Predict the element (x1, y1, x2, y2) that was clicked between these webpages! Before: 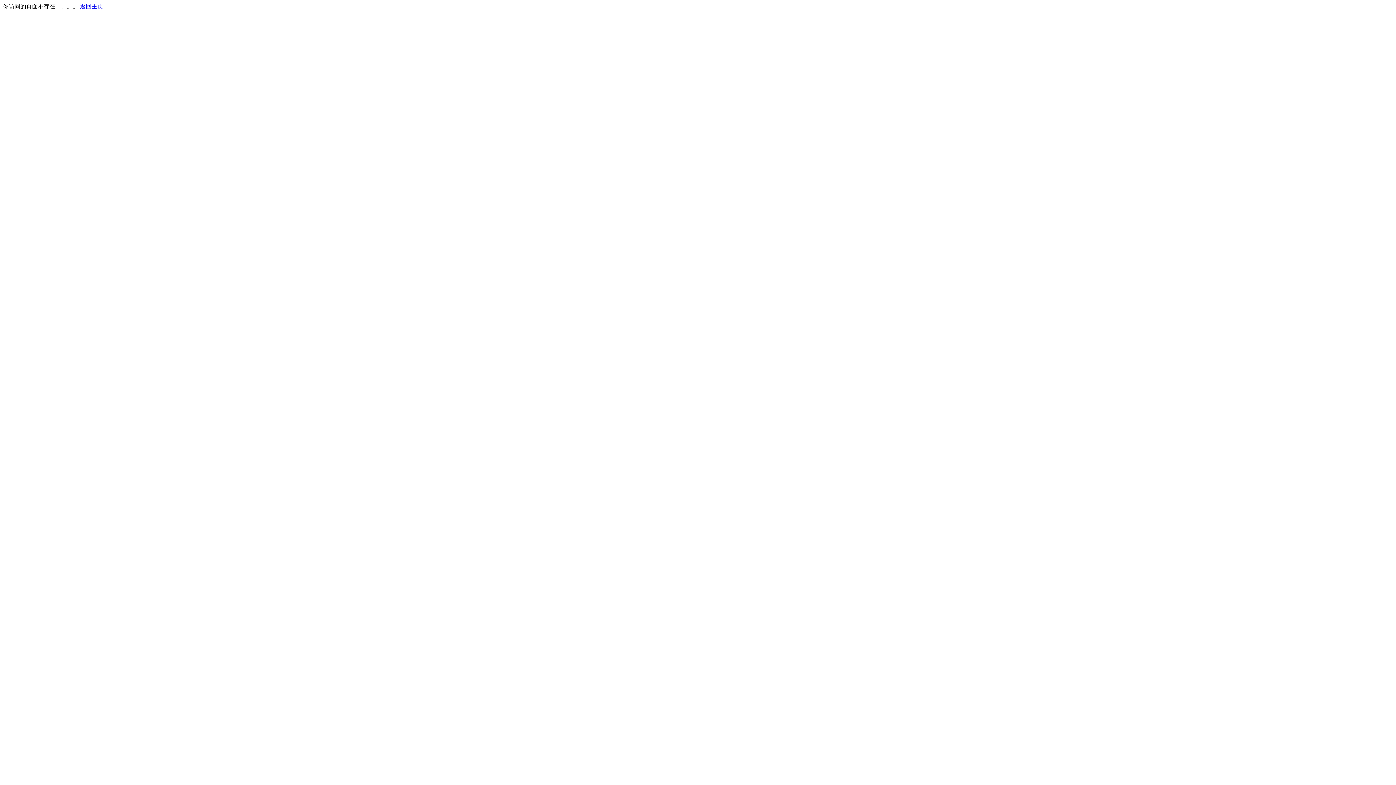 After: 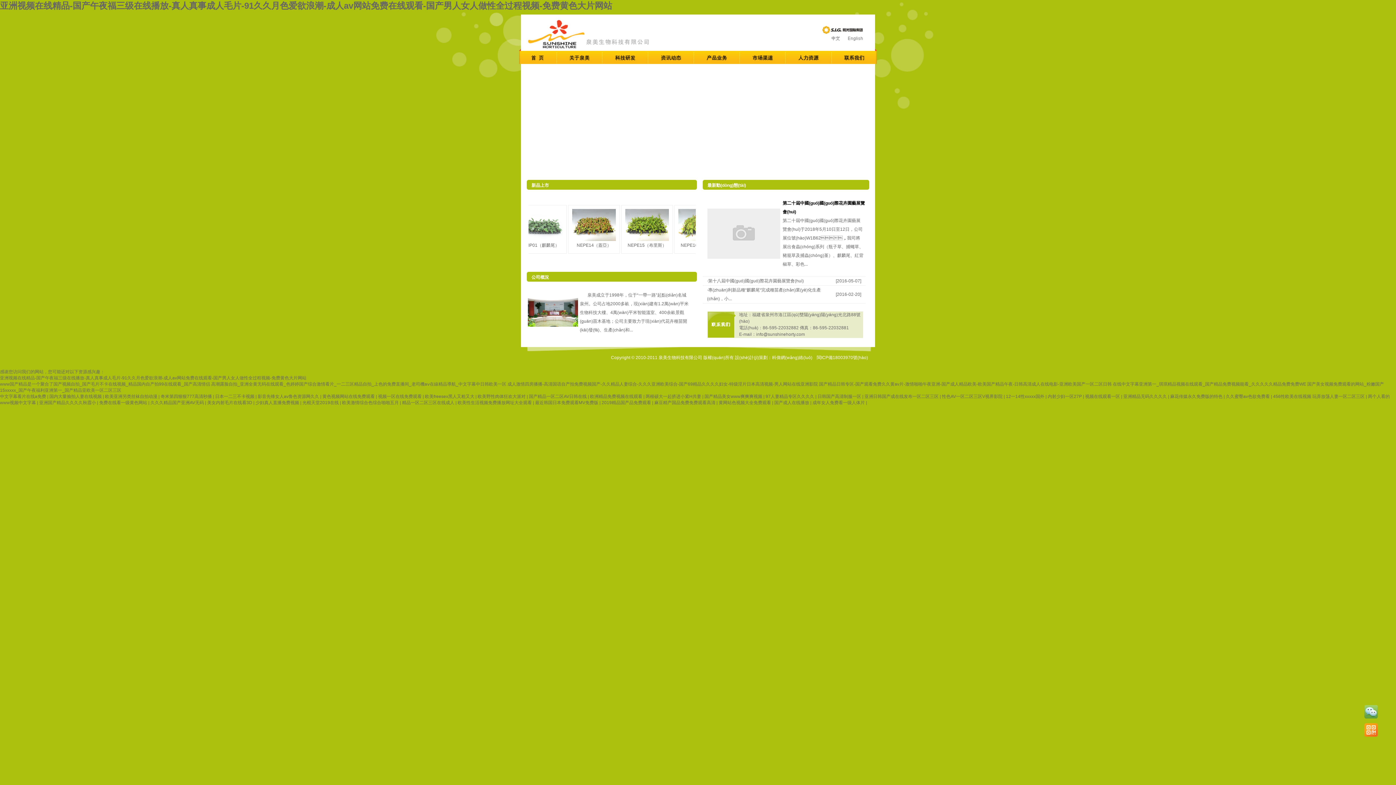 Action: label: 返回主页 bbox: (80, 3, 103, 9)